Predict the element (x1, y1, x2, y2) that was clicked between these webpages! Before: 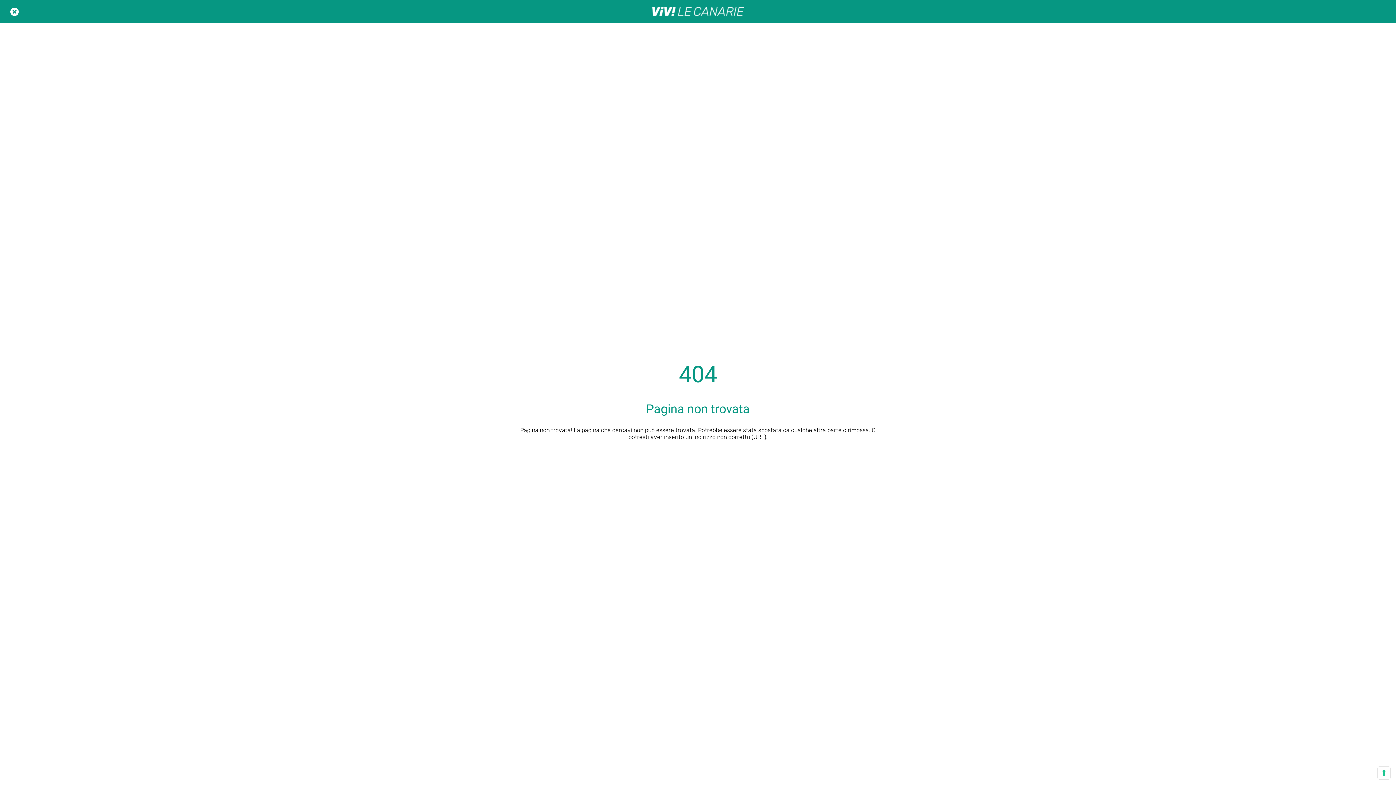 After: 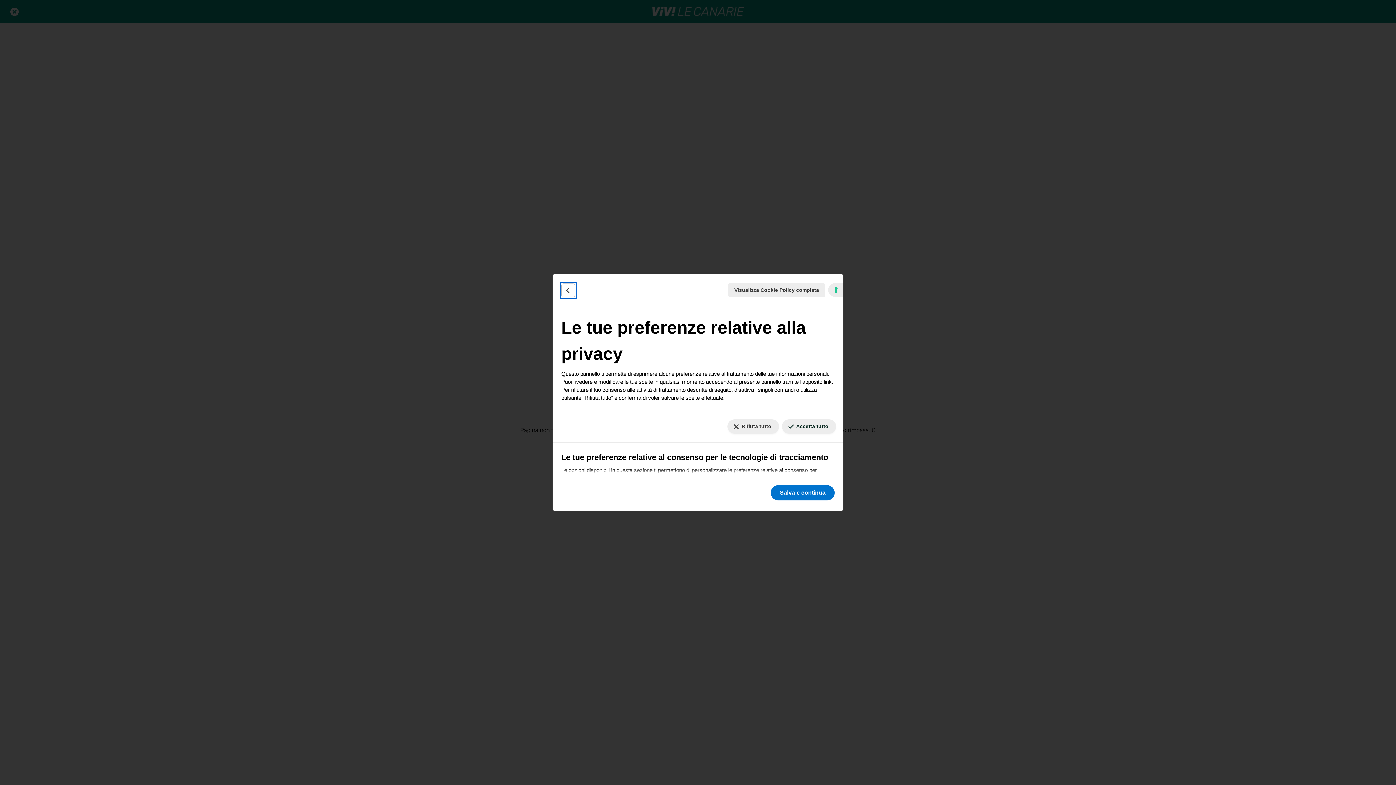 Action: label: Le tue preferenze relative al consenso per le tecnologie di tracciamento bbox: (1378, 767, 1390, 779)